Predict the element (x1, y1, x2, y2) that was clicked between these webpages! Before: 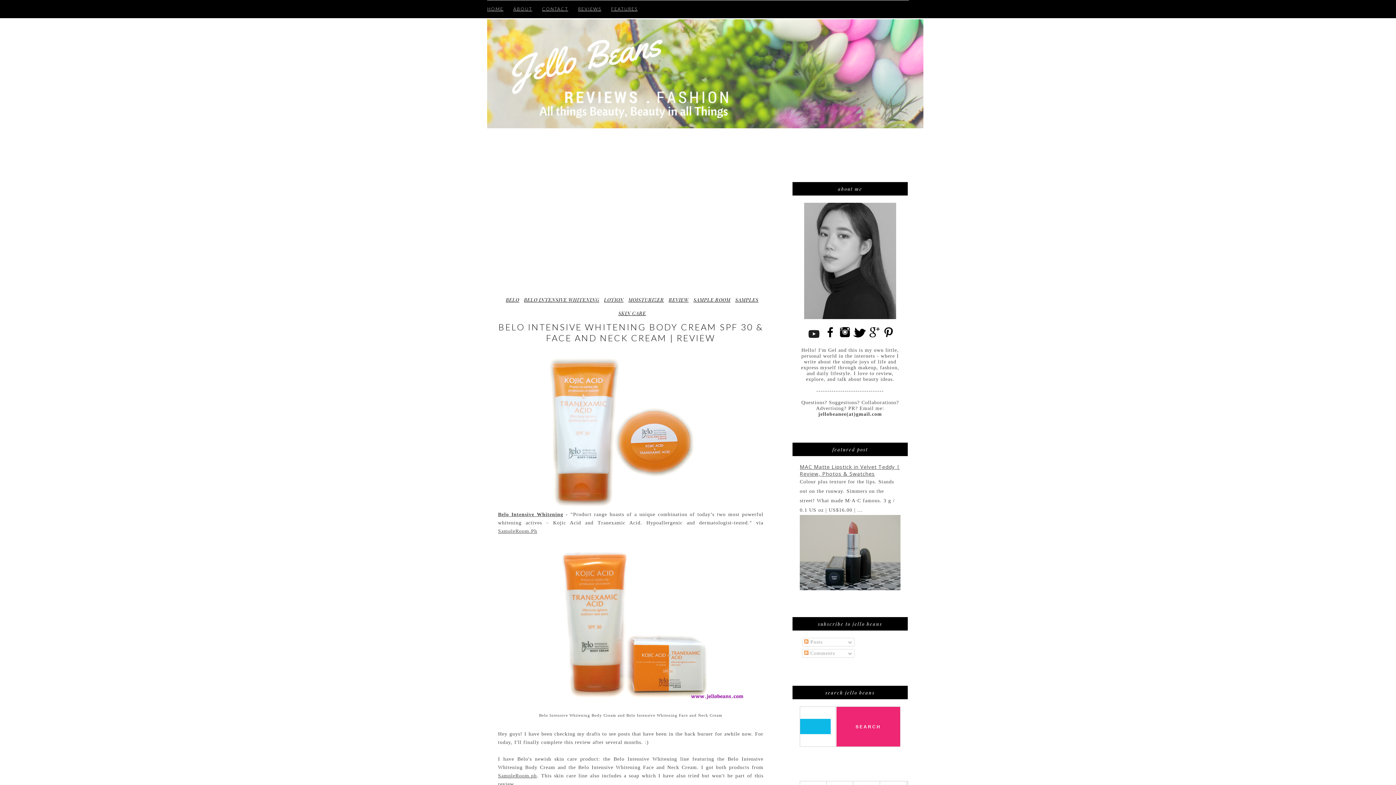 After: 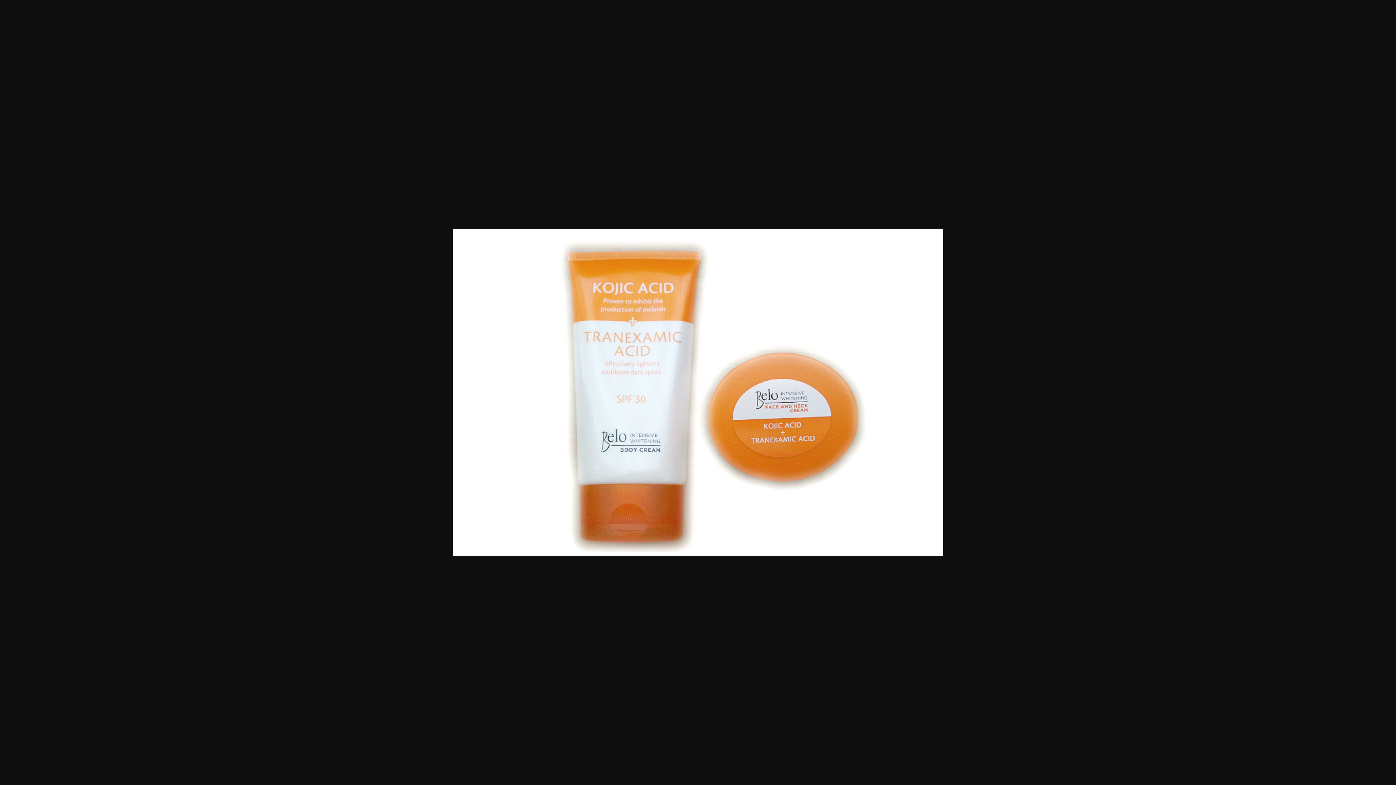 Action: bbox: (498, 503, 730, 509)